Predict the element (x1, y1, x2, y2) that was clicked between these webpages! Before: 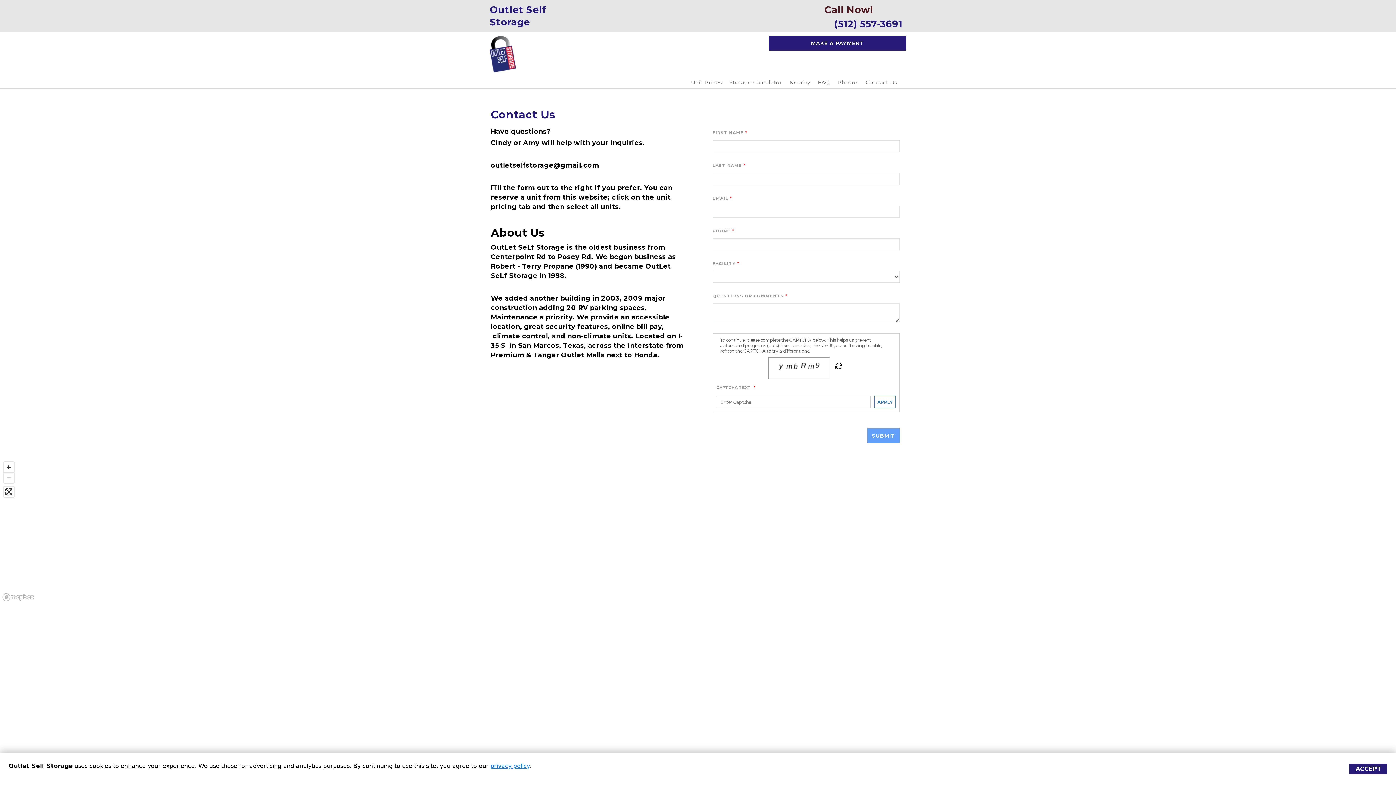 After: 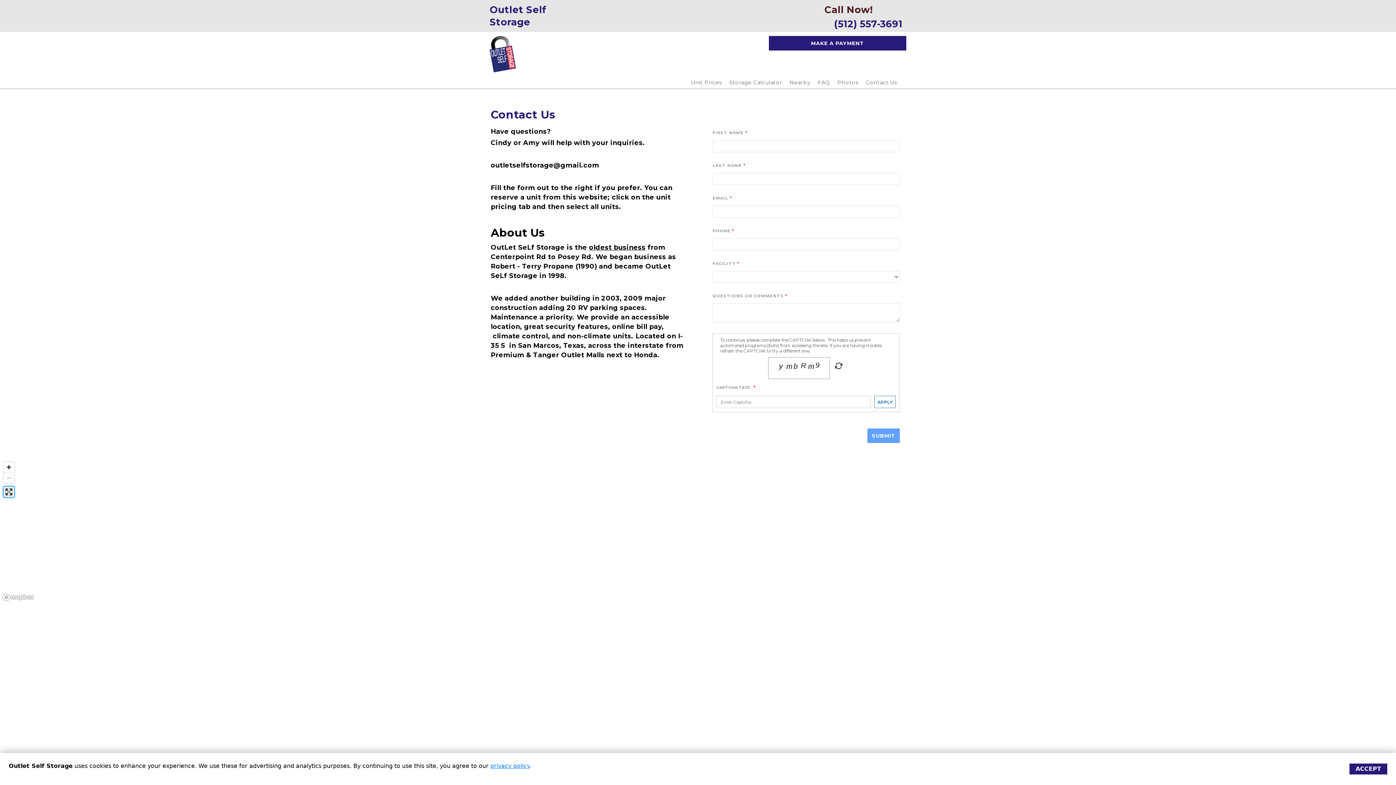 Action: label: Enter fullscreen bbox: (3, 486, 14, 497)